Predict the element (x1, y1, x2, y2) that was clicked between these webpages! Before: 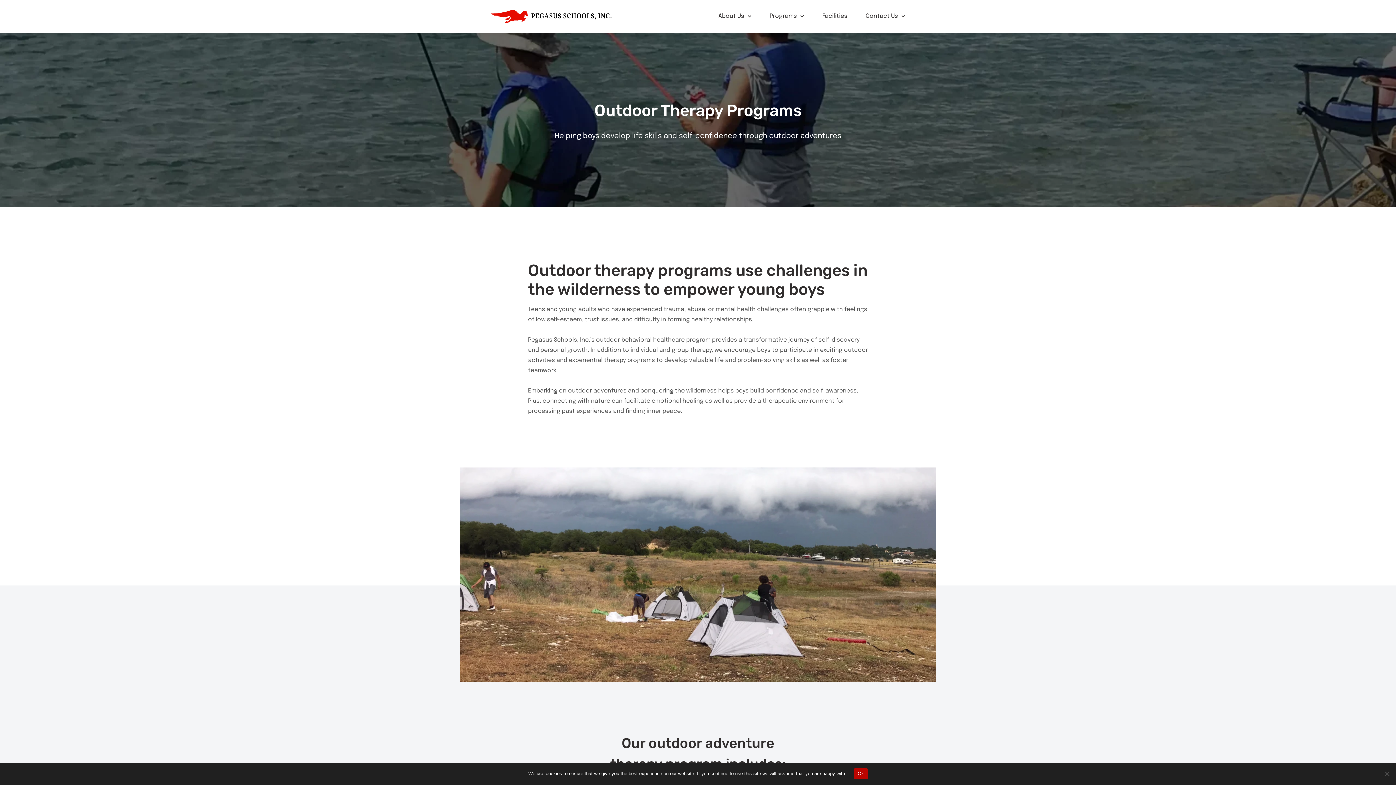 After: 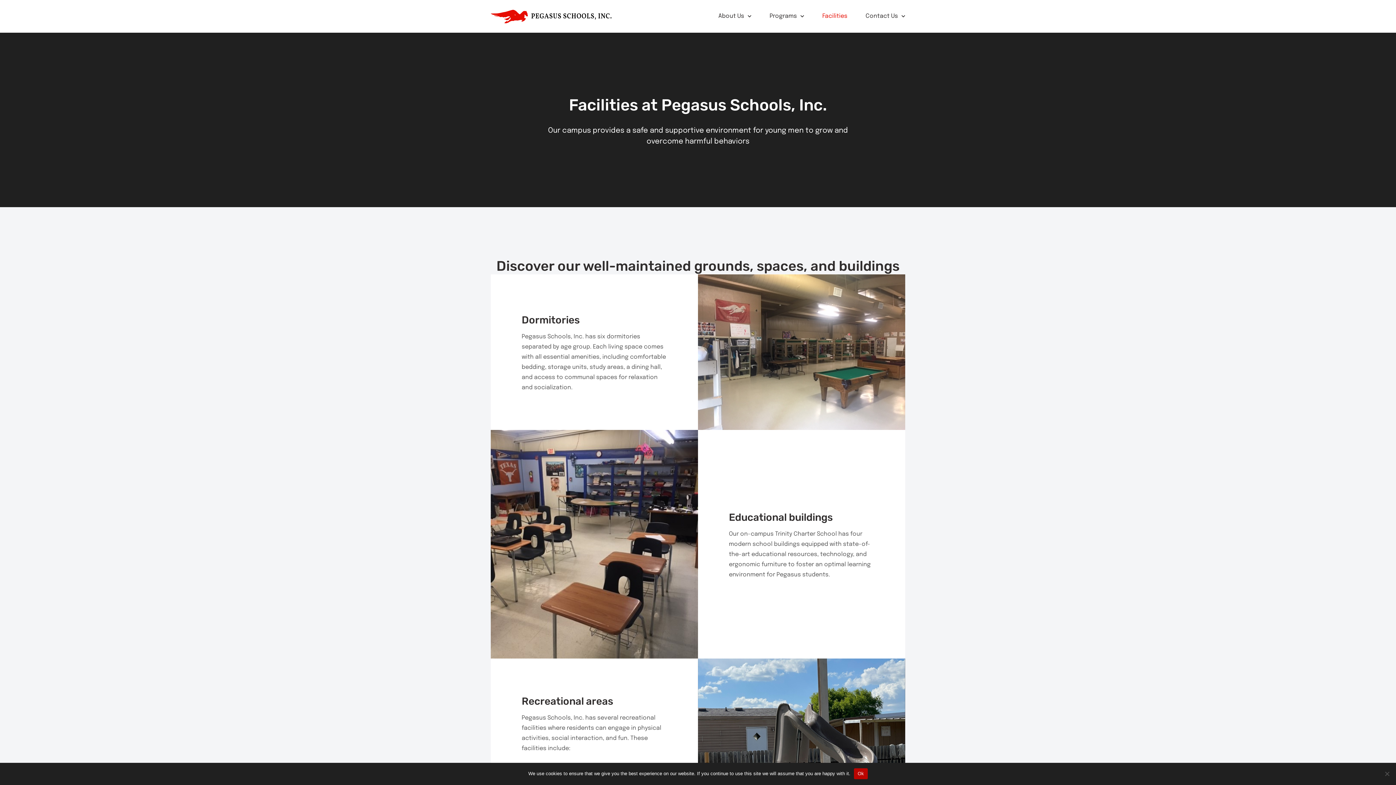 Action: label: Facilities bbox: (822, 11, 847, 21)